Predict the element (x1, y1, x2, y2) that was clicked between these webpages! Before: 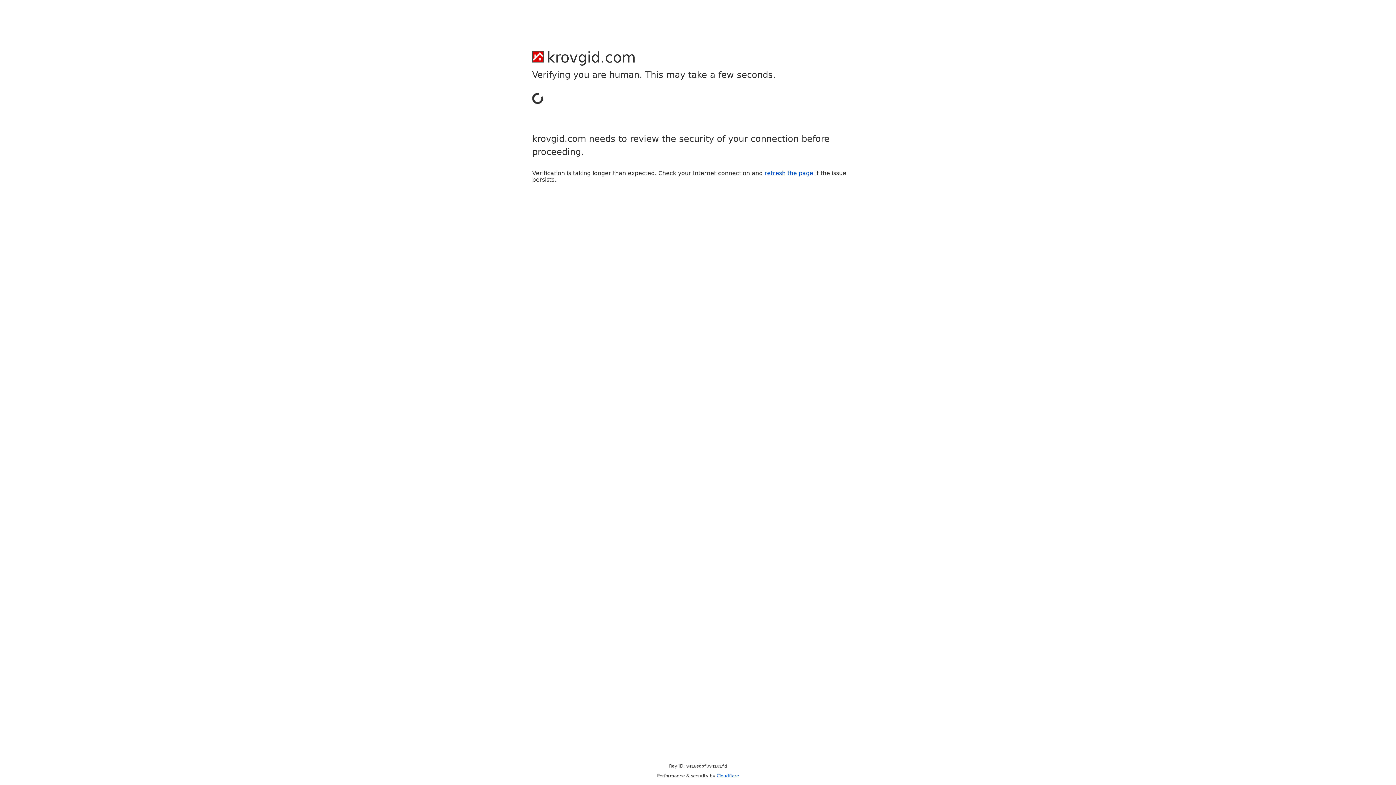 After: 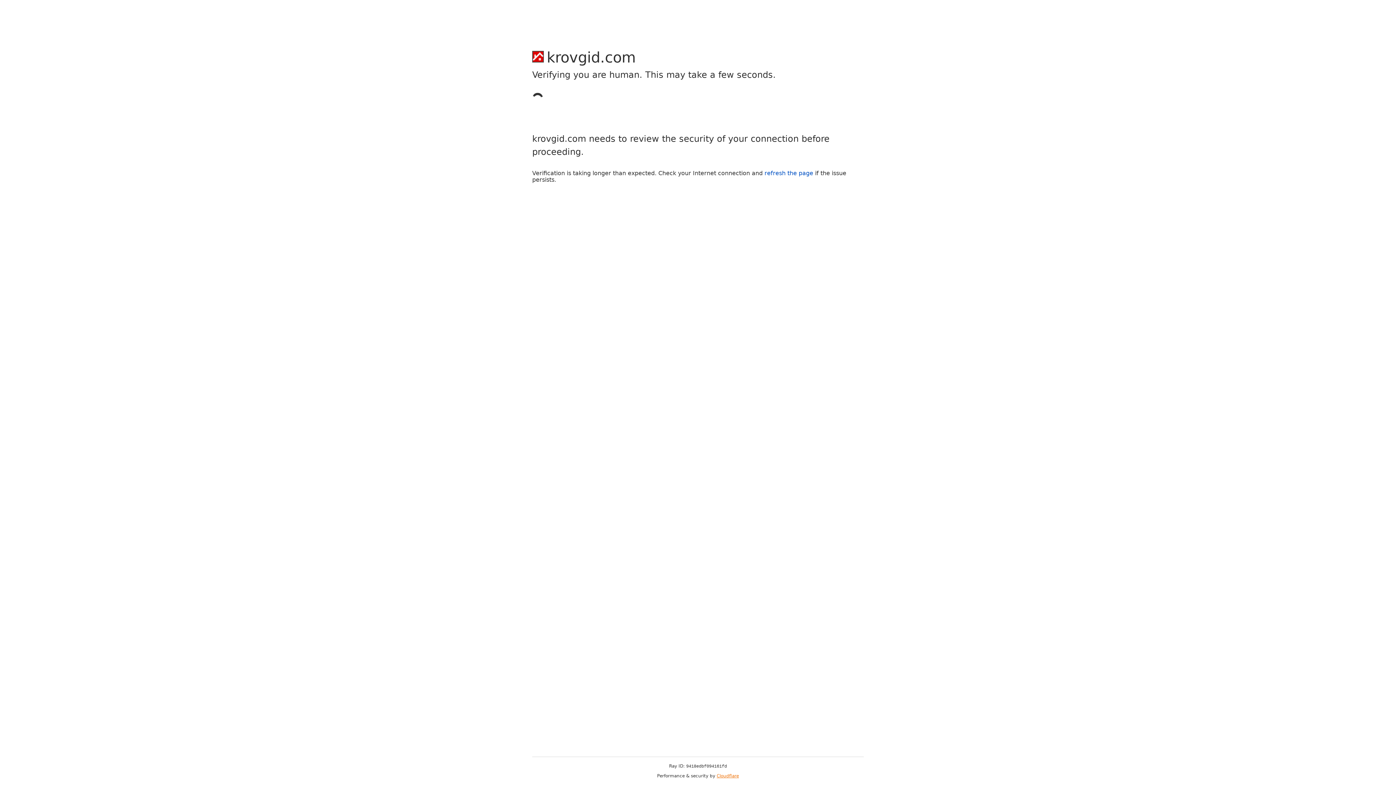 Action: bbox: (716, 773, 739, 778) label: Cloudflare